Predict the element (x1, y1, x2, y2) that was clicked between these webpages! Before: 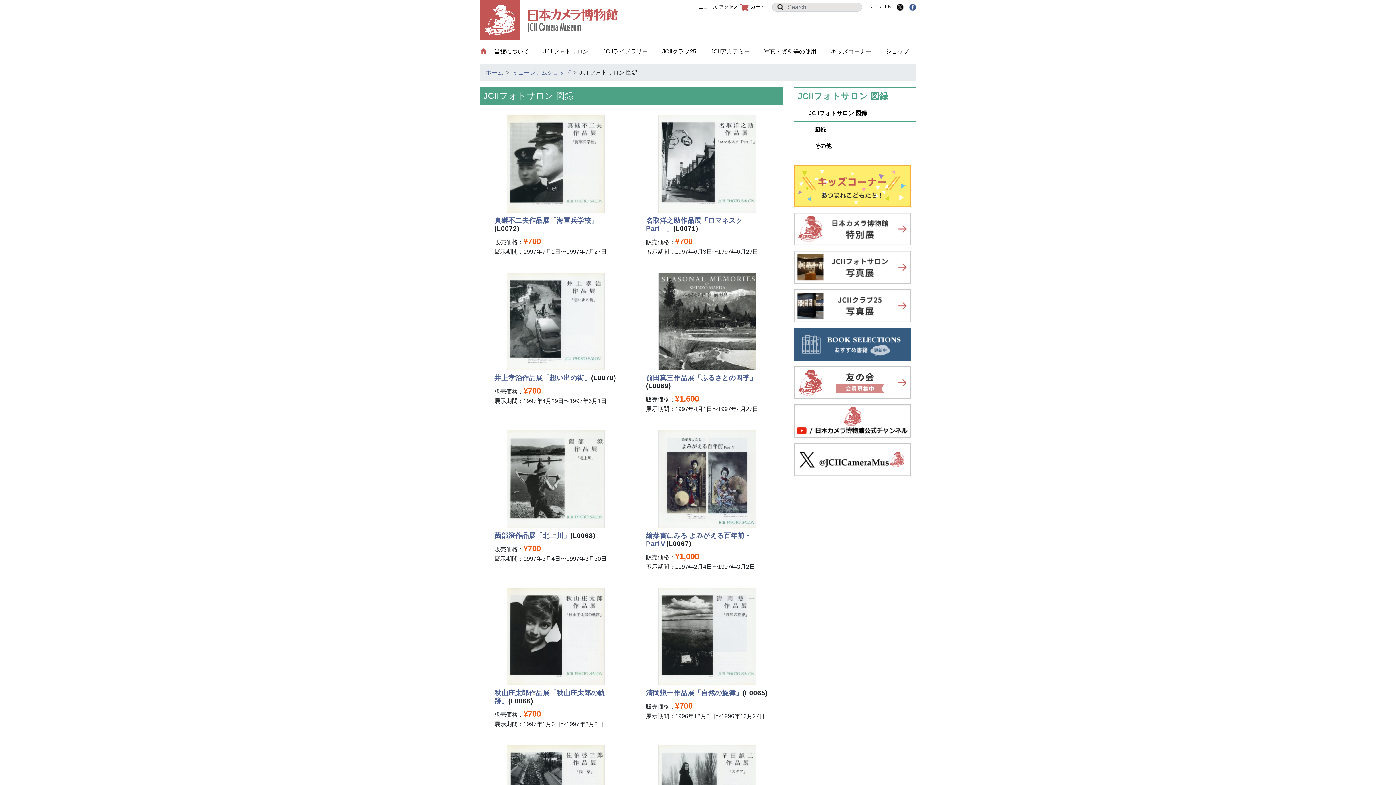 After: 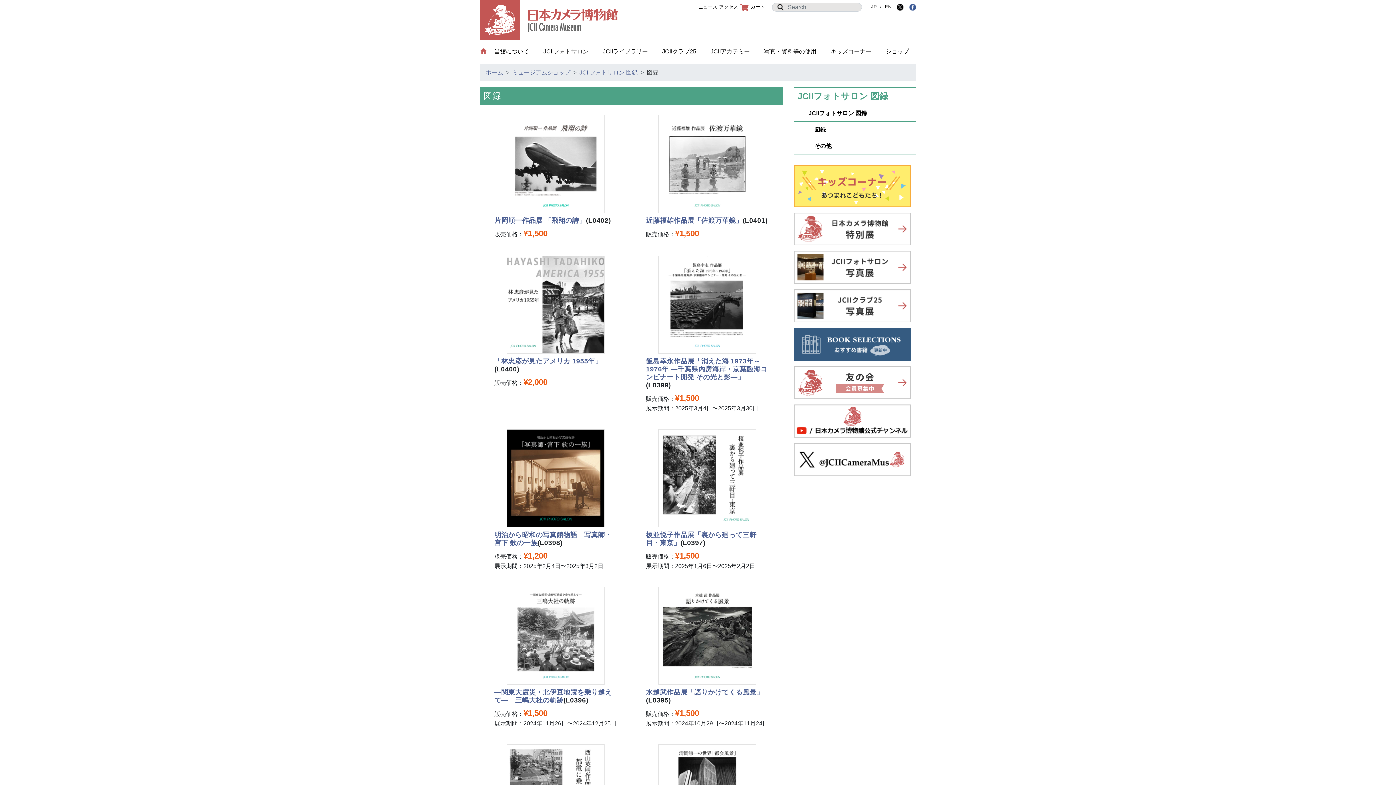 Action: bbox: (808, 126, 826, 132) label: 　図録